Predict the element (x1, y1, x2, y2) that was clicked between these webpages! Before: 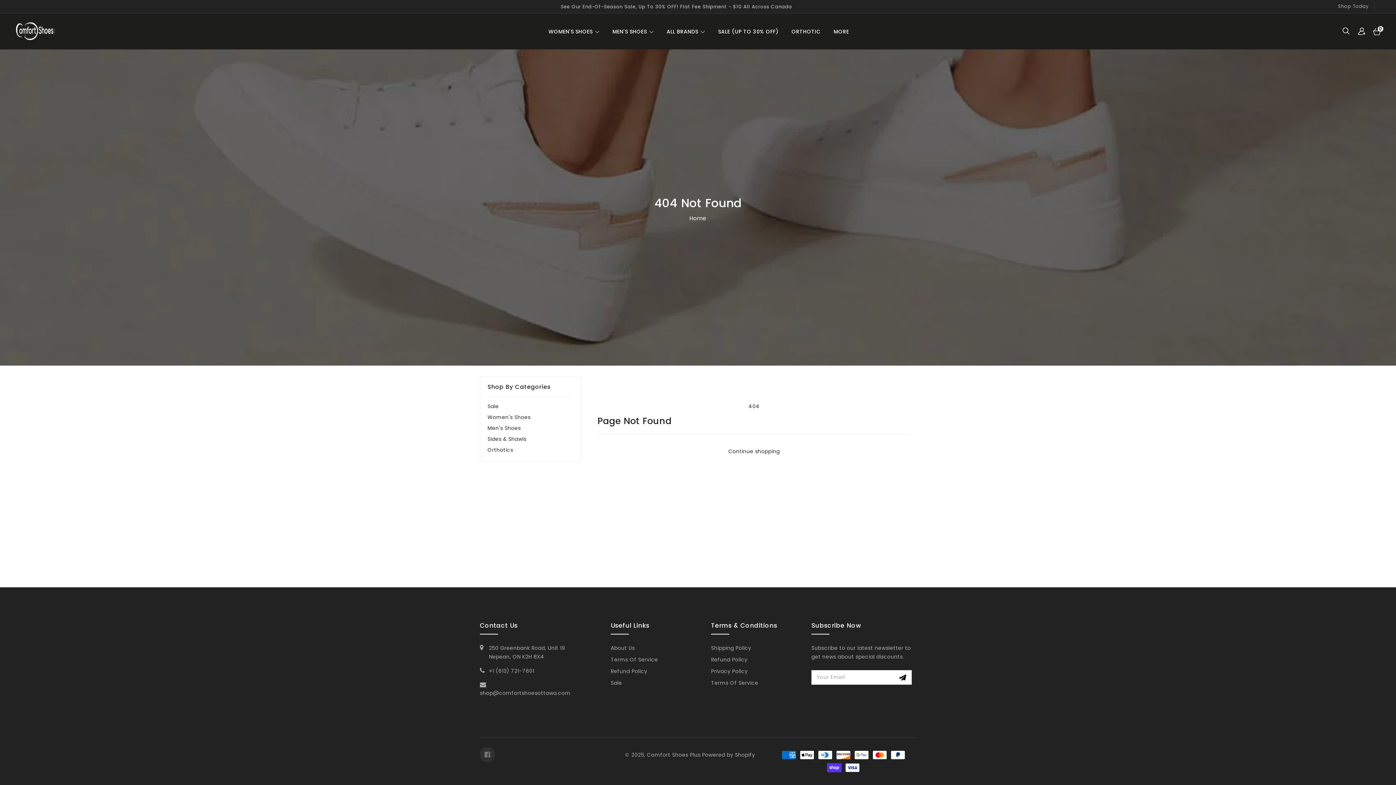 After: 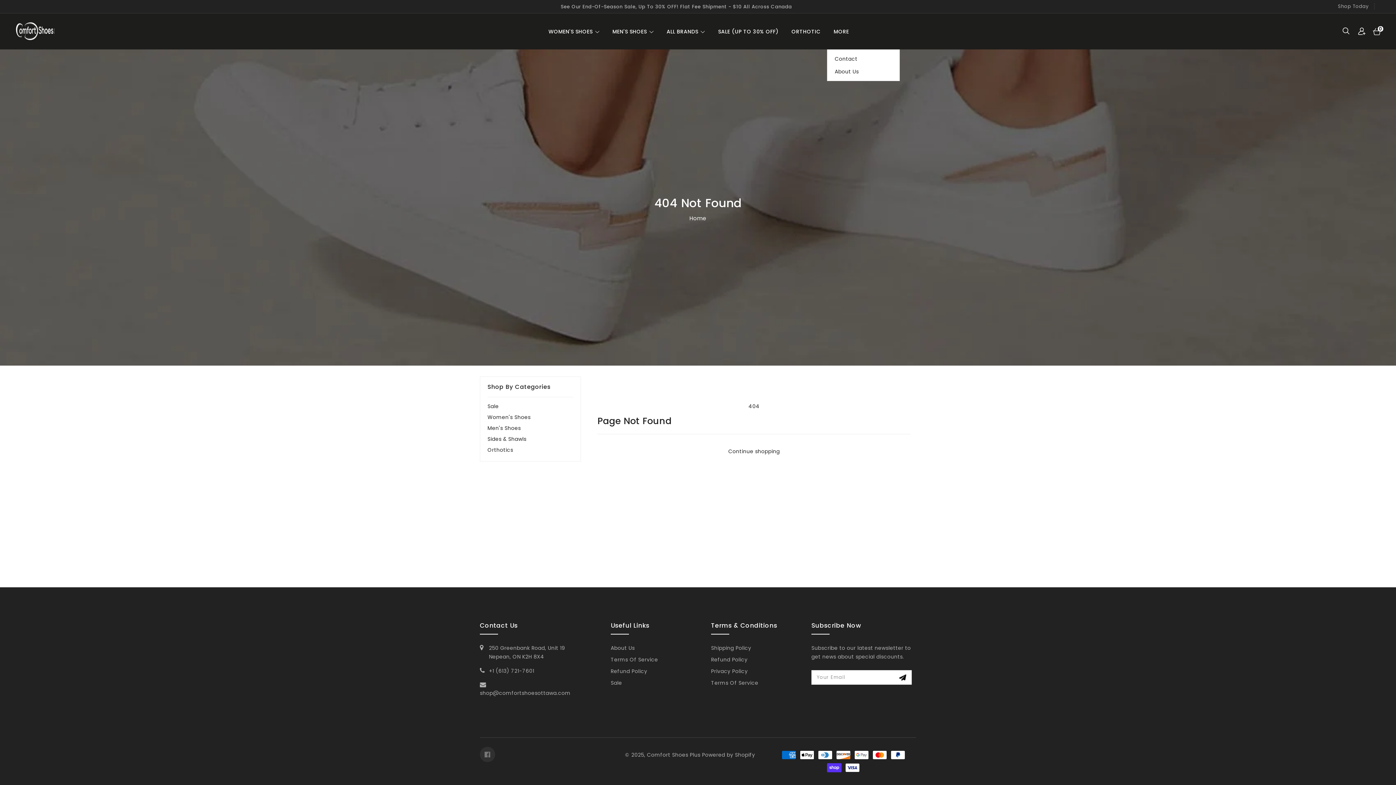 Action: label: MORE bbox: (827, 15, 855, 47)